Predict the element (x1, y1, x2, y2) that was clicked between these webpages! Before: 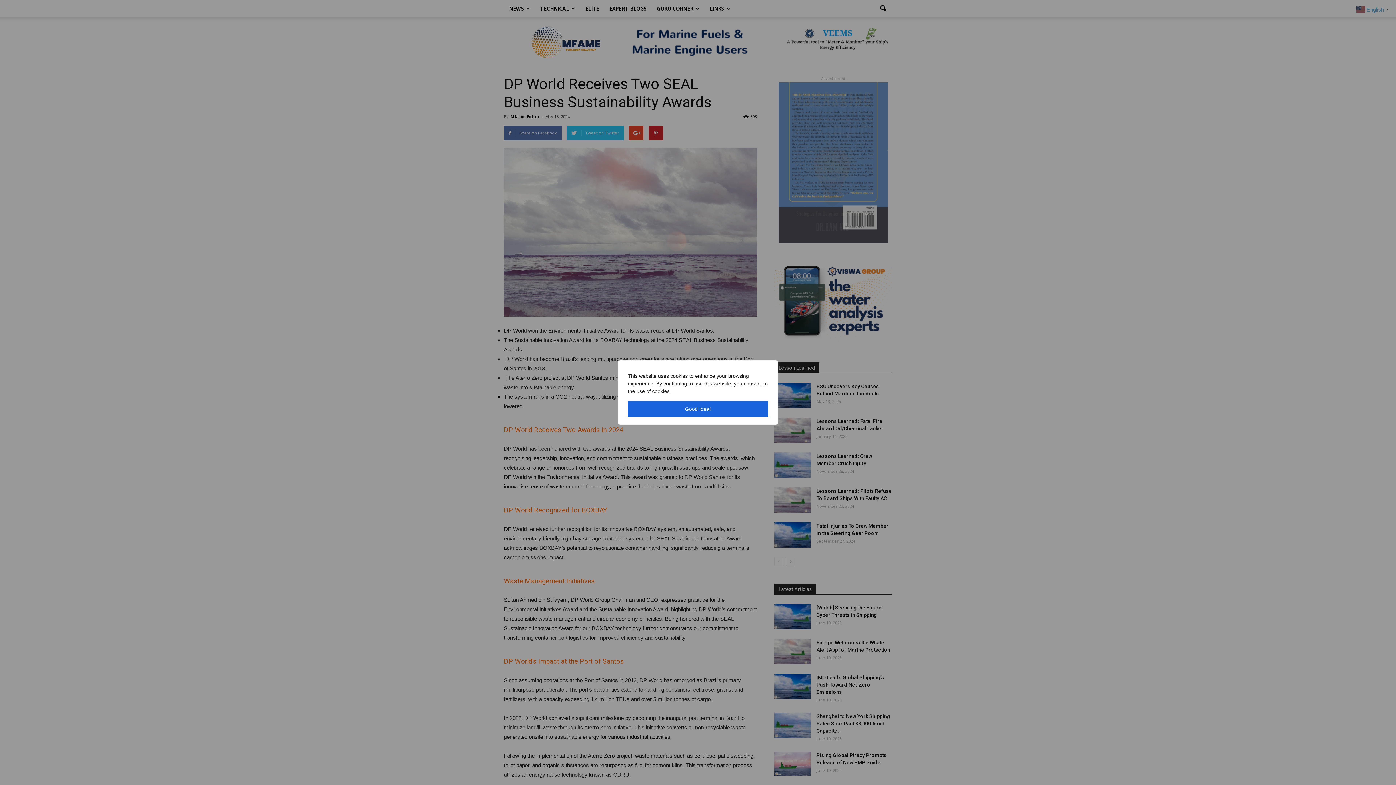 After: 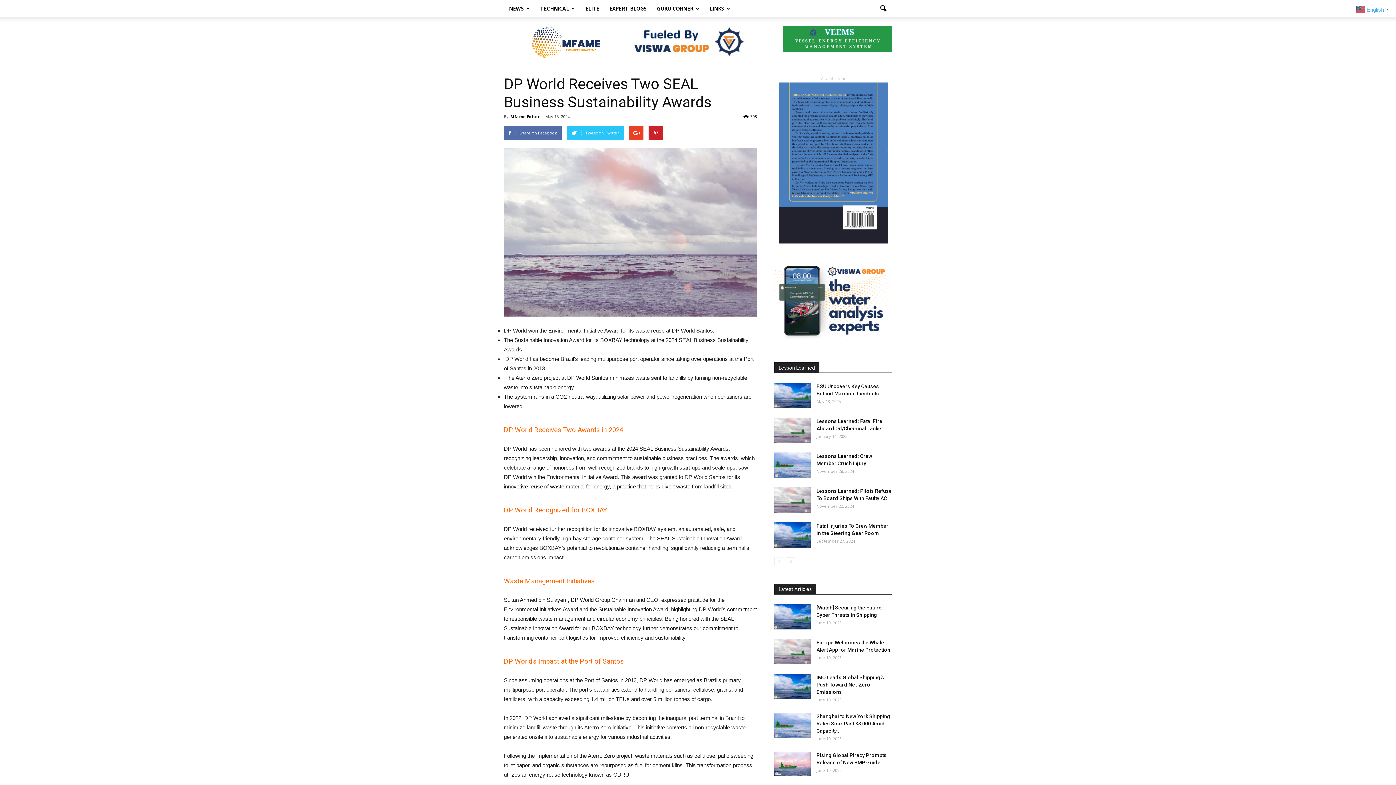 Action: bbox: (628, 401, 768, 417) label: Good Idea!